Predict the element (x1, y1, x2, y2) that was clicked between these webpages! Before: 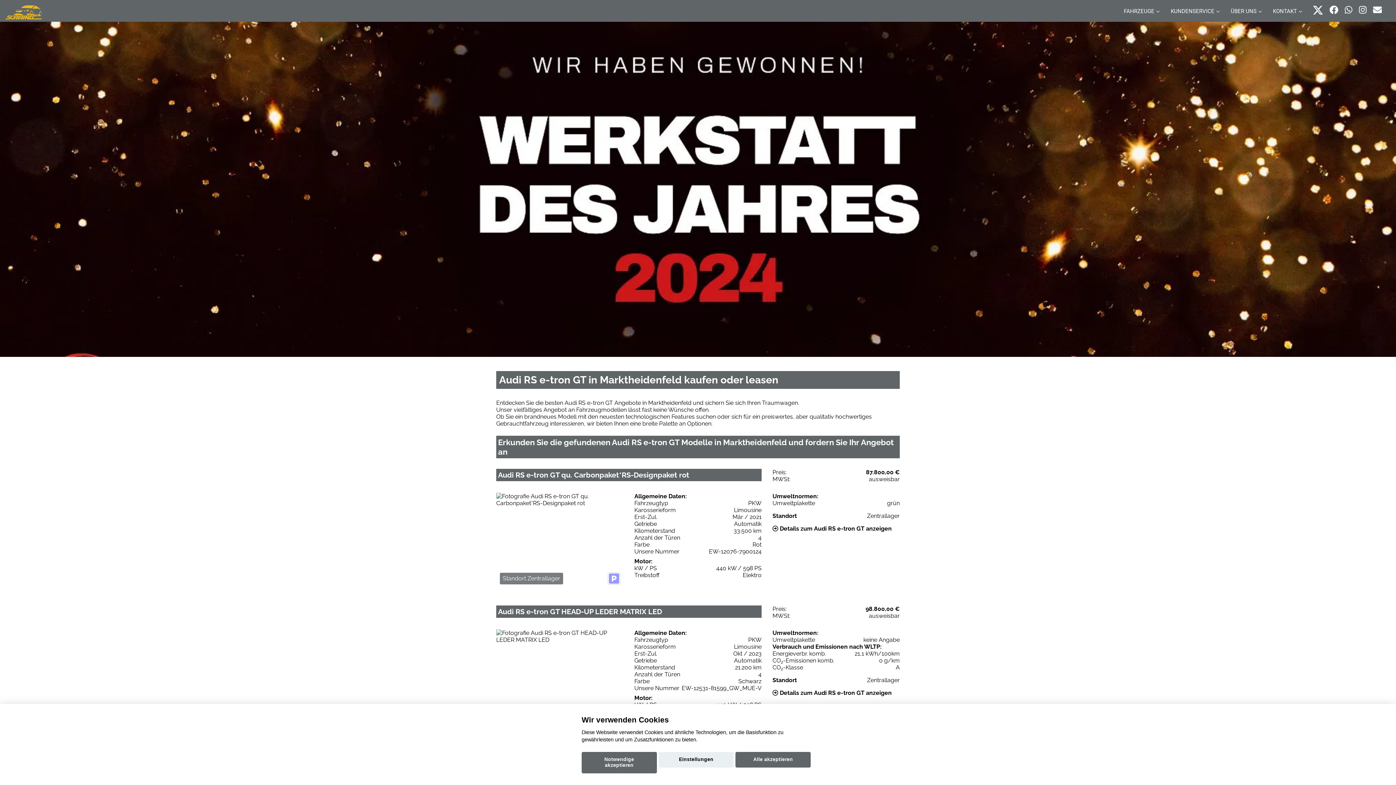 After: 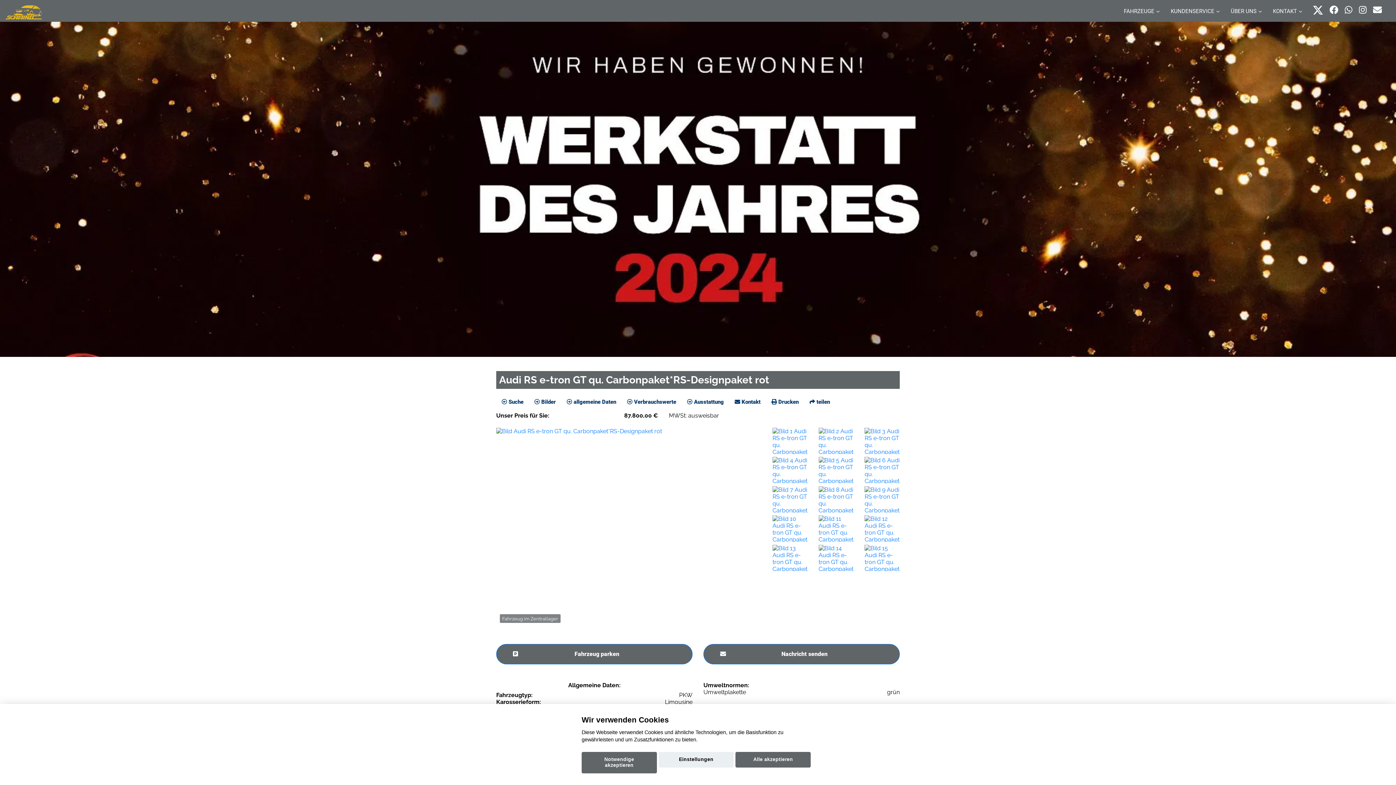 Action: label: Audi RS e-tron GT qu. Carbonpaket*RS-Designpaket rot
Preis:
87.800,00 €
MWSt:
ausweisbar
Standort Zentrallager
Allgemeine Daten:
Fahrzeugtyp
PKW
Karosserieform
Limousine
Erst-Zul.
Mär / 2021
Getriebe
Automatik
Kilometerstand
33.500 km
Anzahl der Türen
4
Farbe
Rot
Unsere Nummer
EW-12076-7900124
Motor:
kW / PS
440 kW / 598 PS
Treibstoff
Elektro
Umweltnormen:
Umweltplakette
grün
Standort
Zentrallager
 Details zum Audi RS e-tron GT anzeigen bbox: (496, 460, 900, 588)